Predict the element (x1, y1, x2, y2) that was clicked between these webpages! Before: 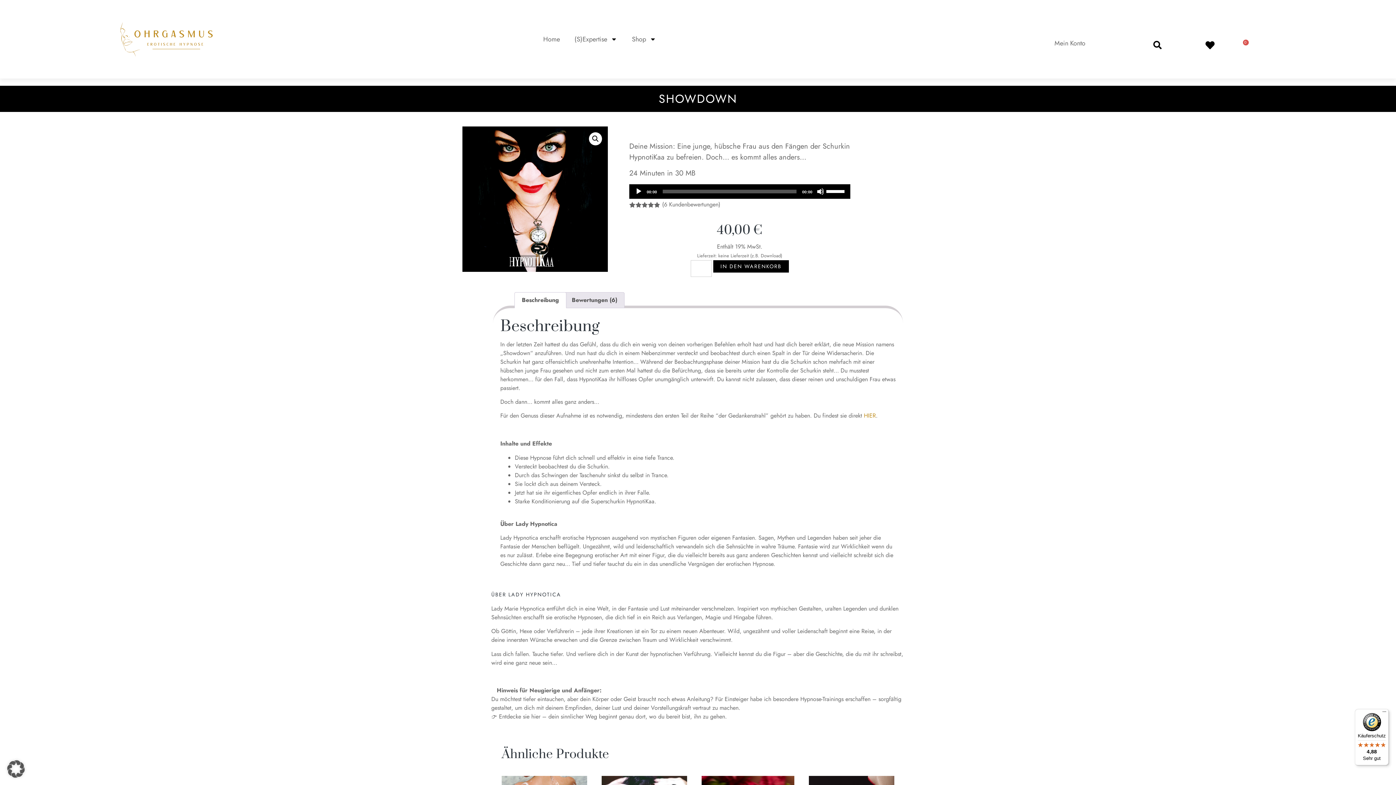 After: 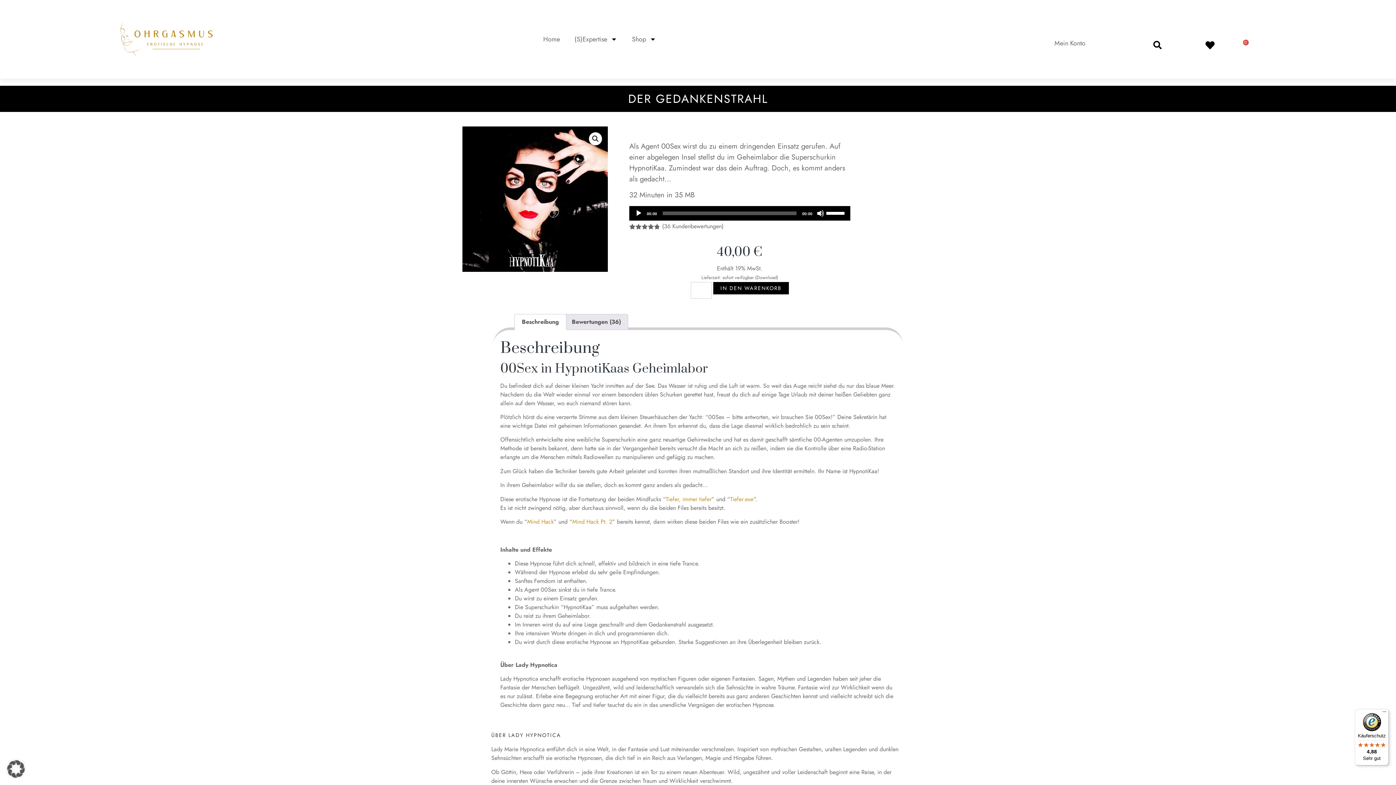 Action: bbox: (864, 411, 876, 420) label: HIER